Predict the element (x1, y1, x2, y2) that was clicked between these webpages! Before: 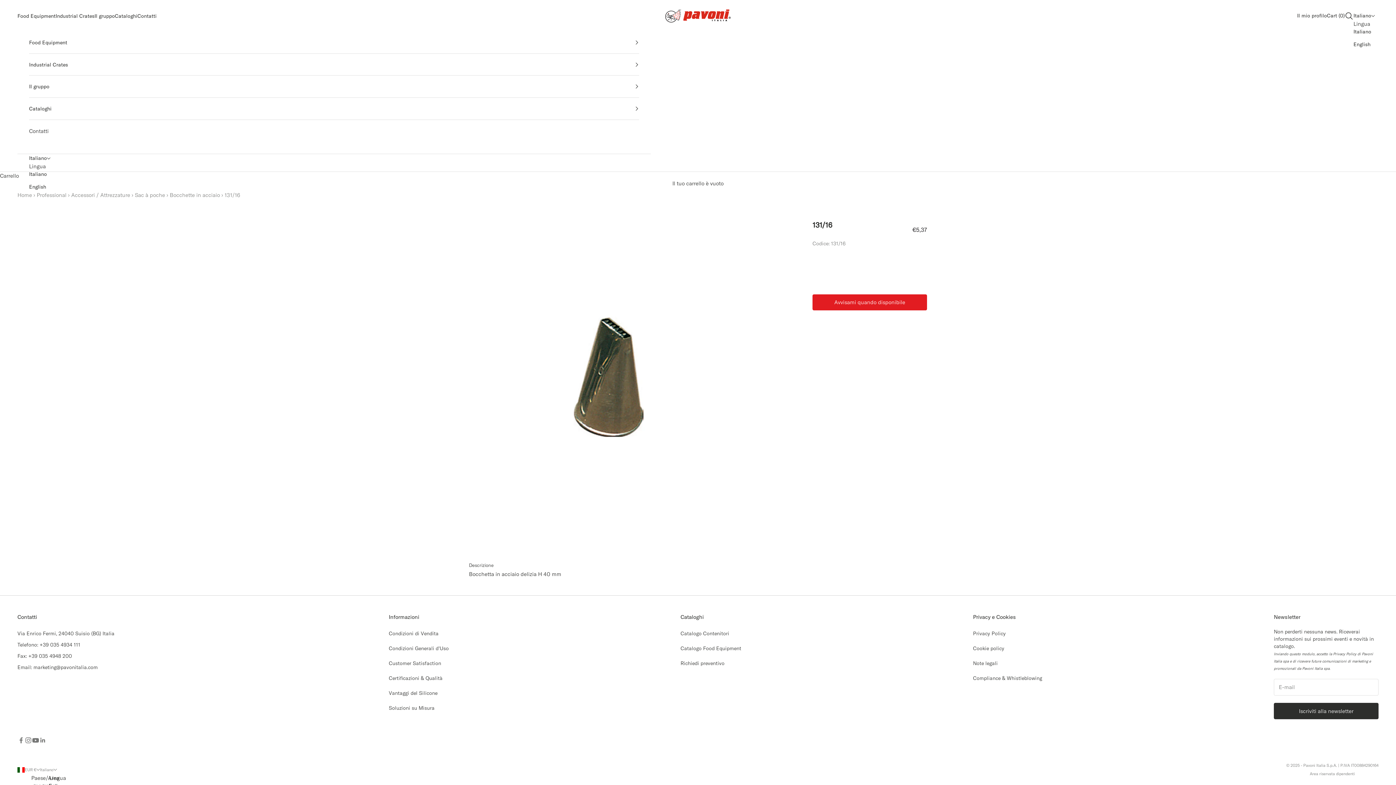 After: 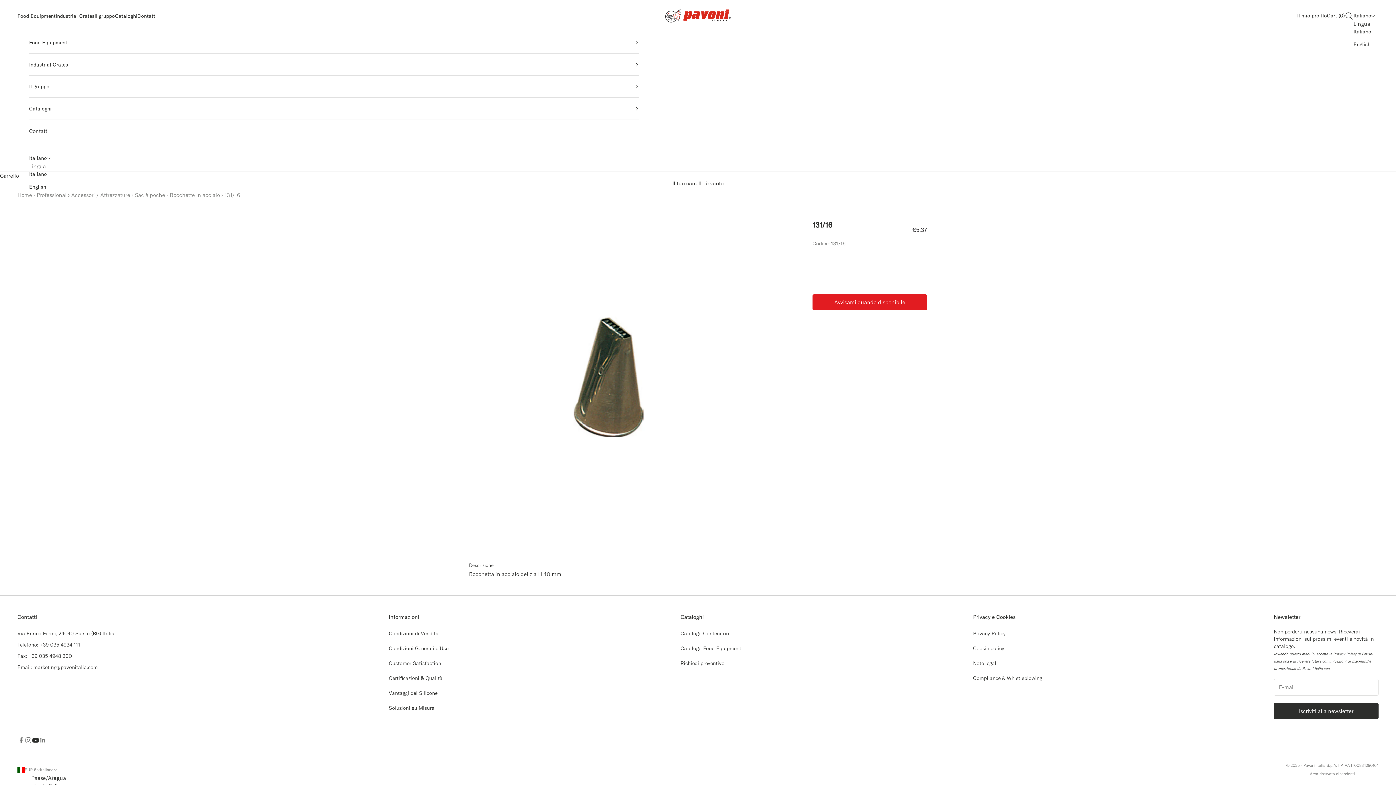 Action: bbox: (32, 737, 39, 744) label: Seguici su YouTube